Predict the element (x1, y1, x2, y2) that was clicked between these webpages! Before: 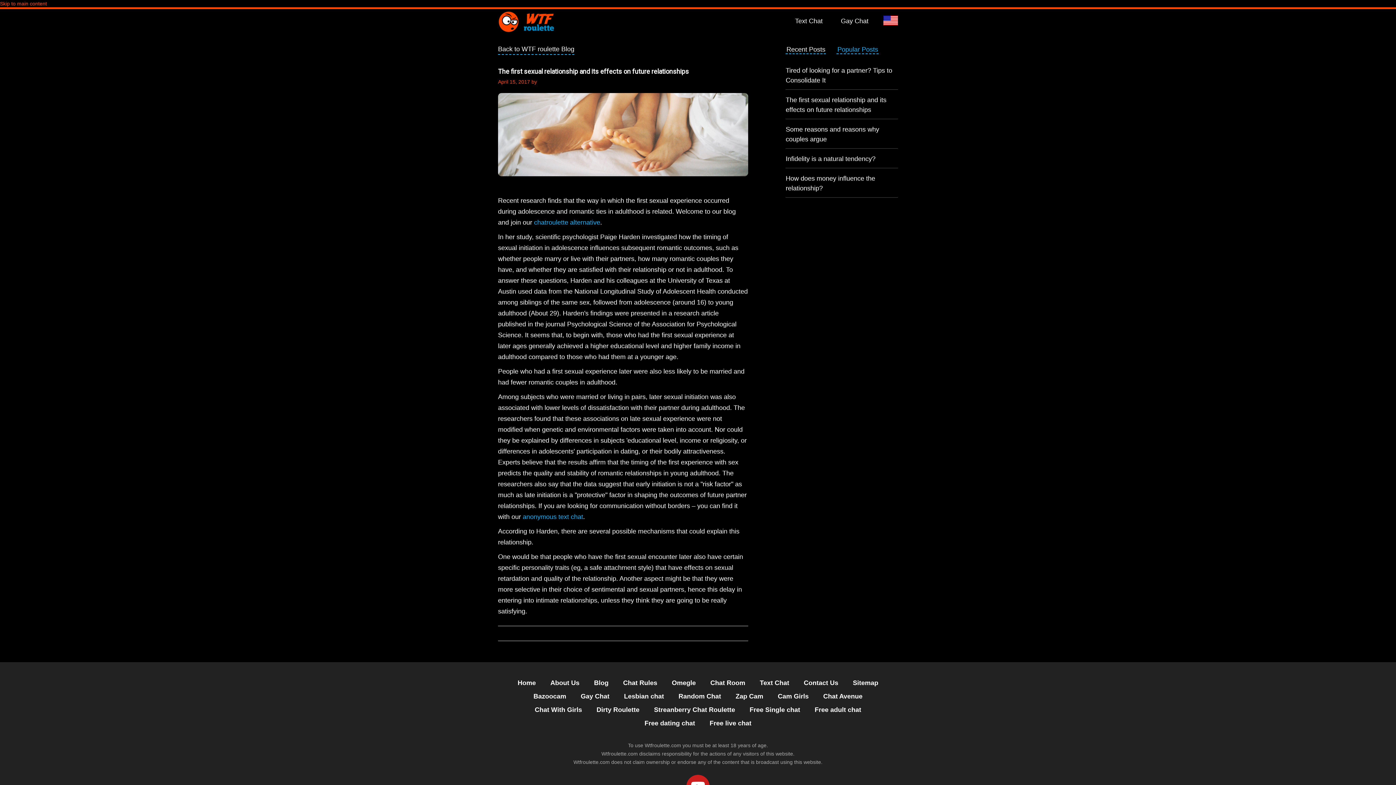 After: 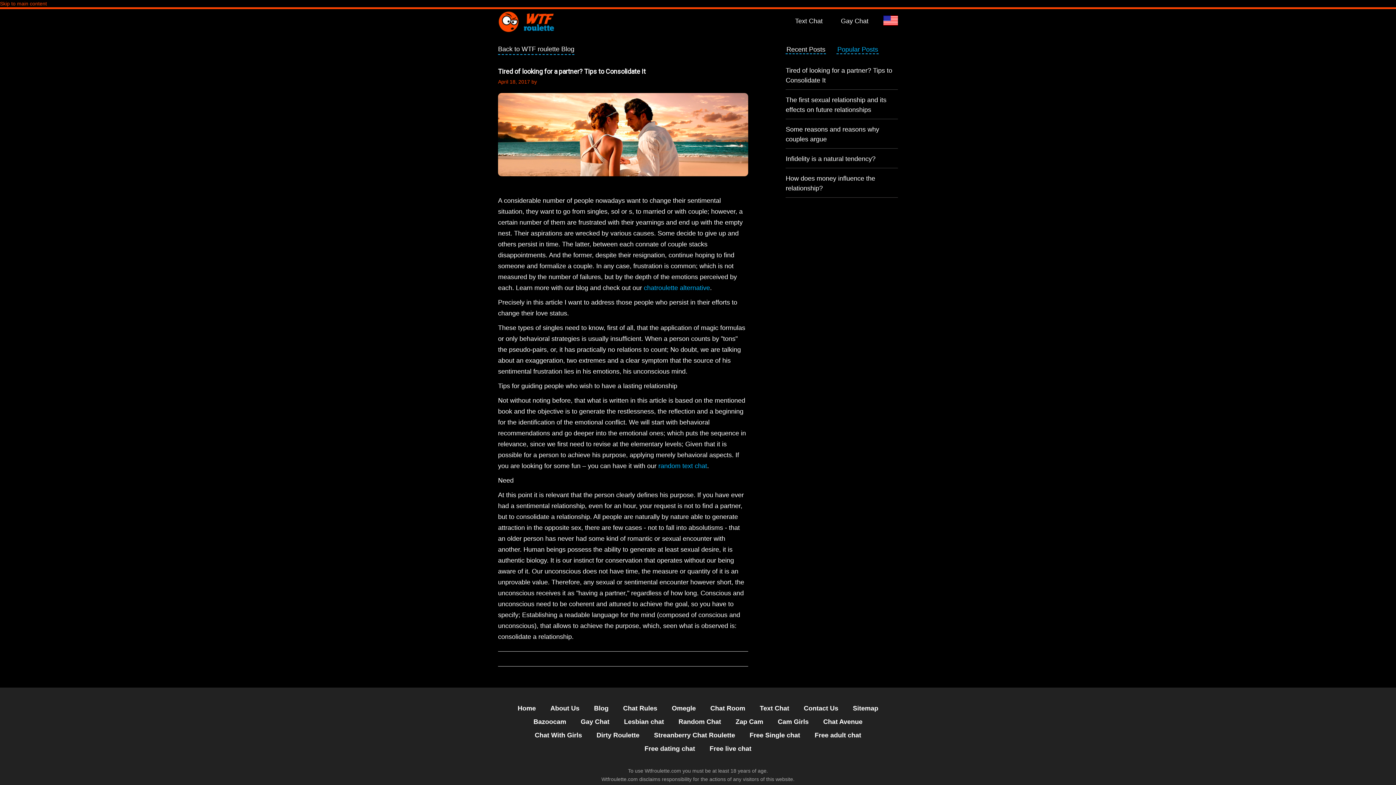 Action: label: Tired of looking for a partner? Tips to Consolidate It bbox: (785, 65, 898, 85)